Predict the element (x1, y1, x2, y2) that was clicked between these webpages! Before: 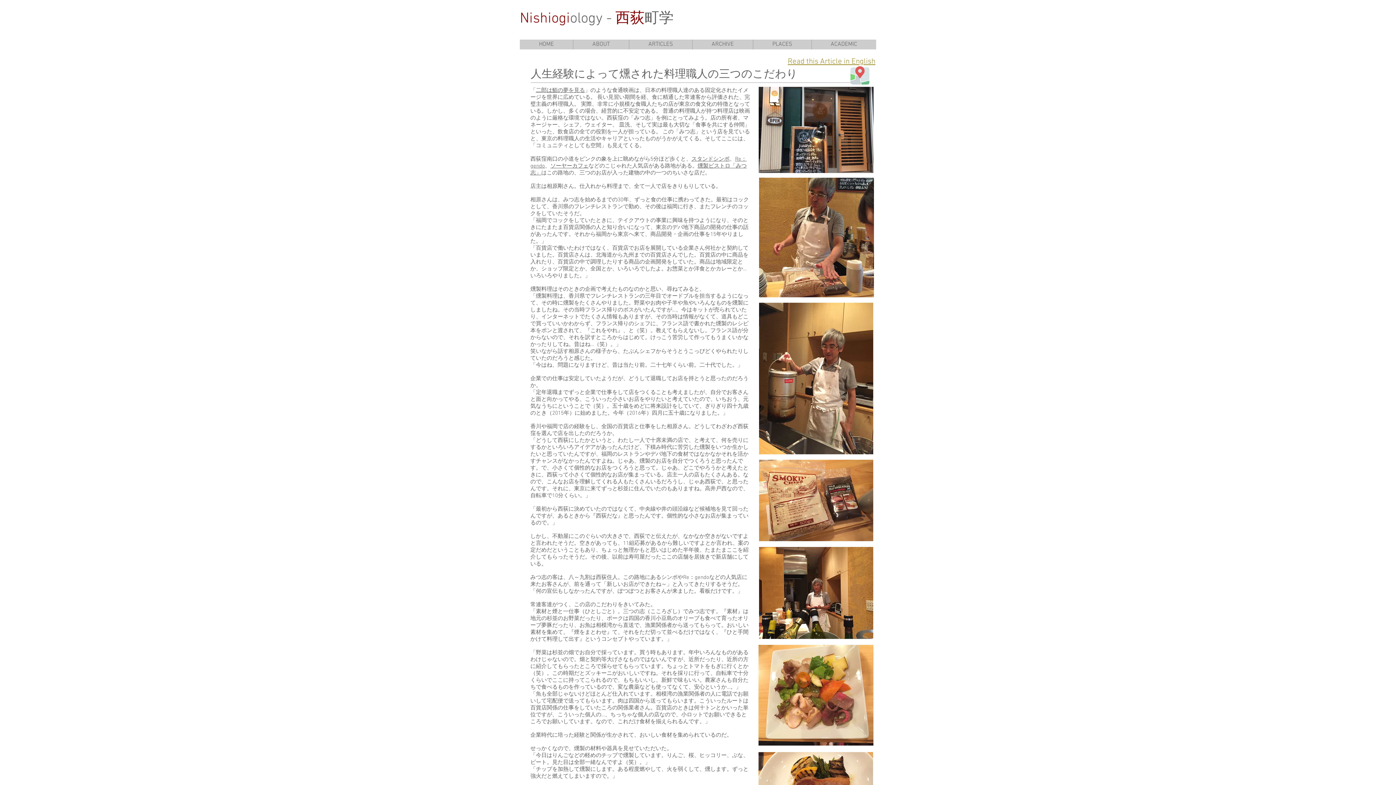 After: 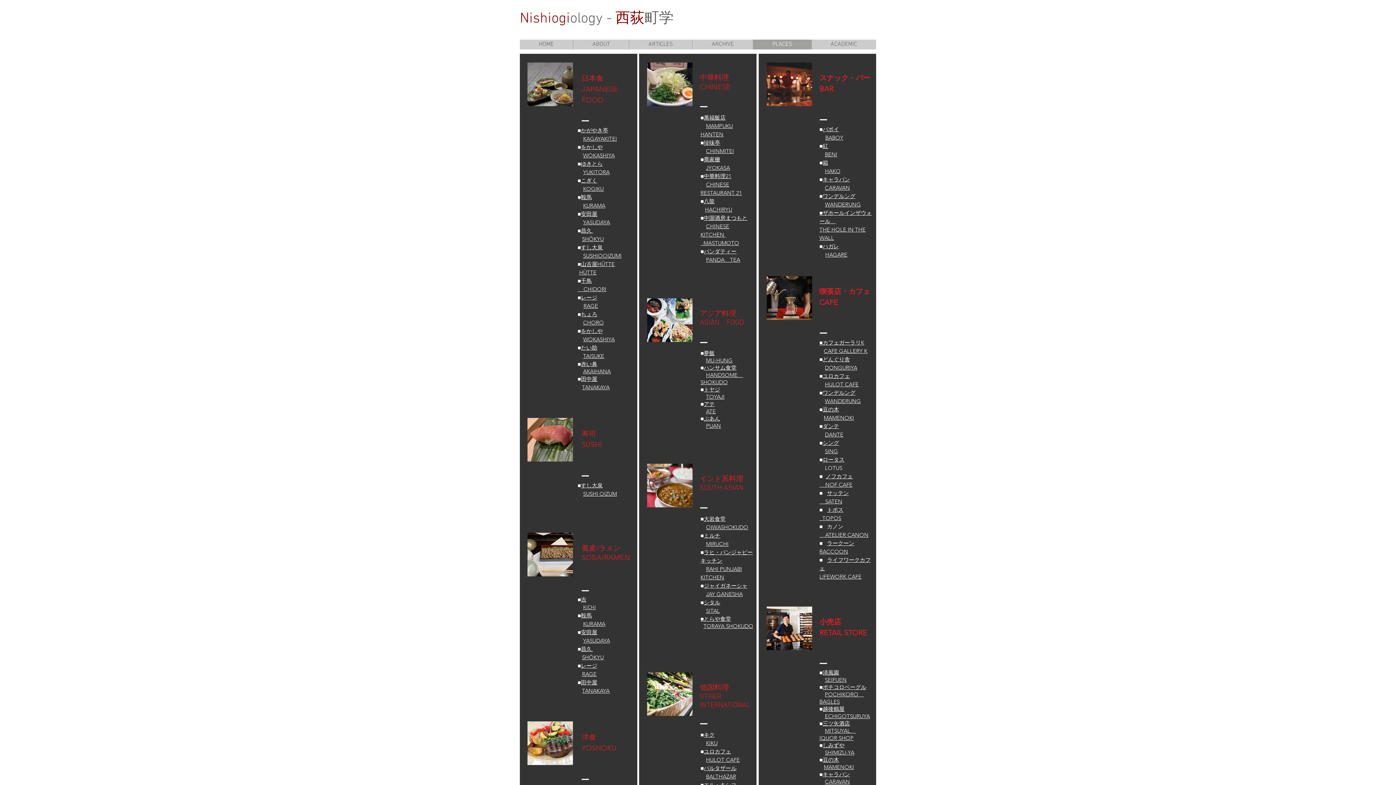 Action: label: PLACES bbox: (753, 39, 811, 49)